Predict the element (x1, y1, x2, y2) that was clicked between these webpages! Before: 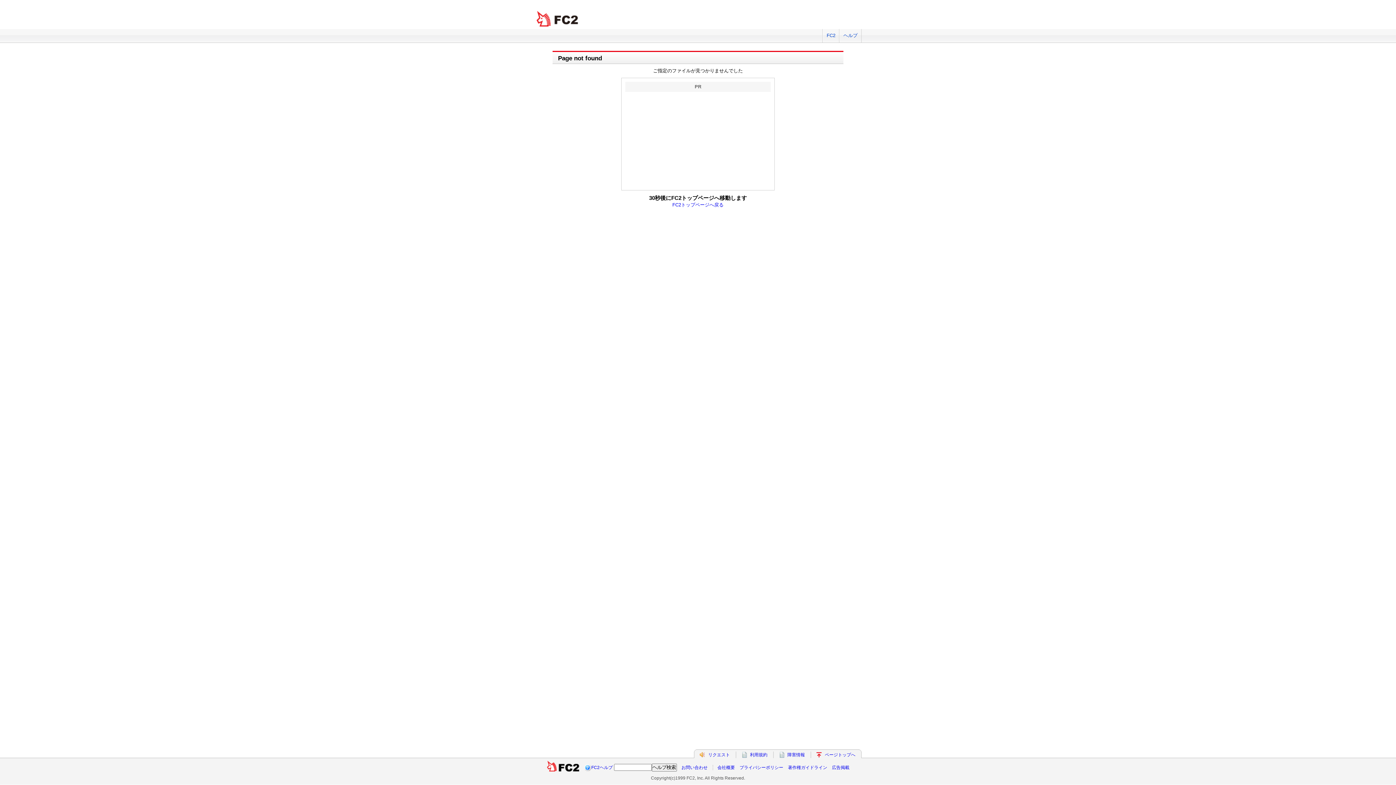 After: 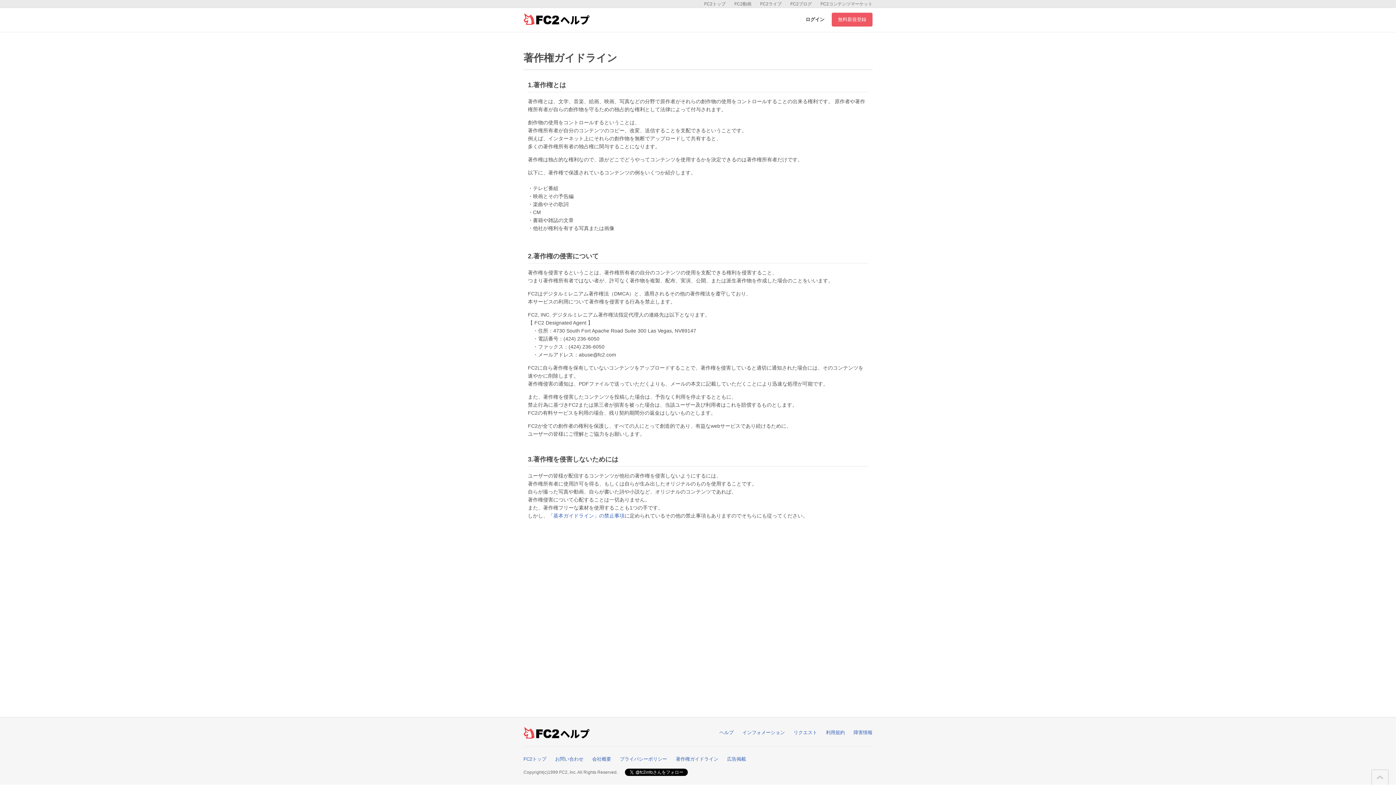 Action: label: 著作権ガイドライン bbox: (788, 765, 827, 770)